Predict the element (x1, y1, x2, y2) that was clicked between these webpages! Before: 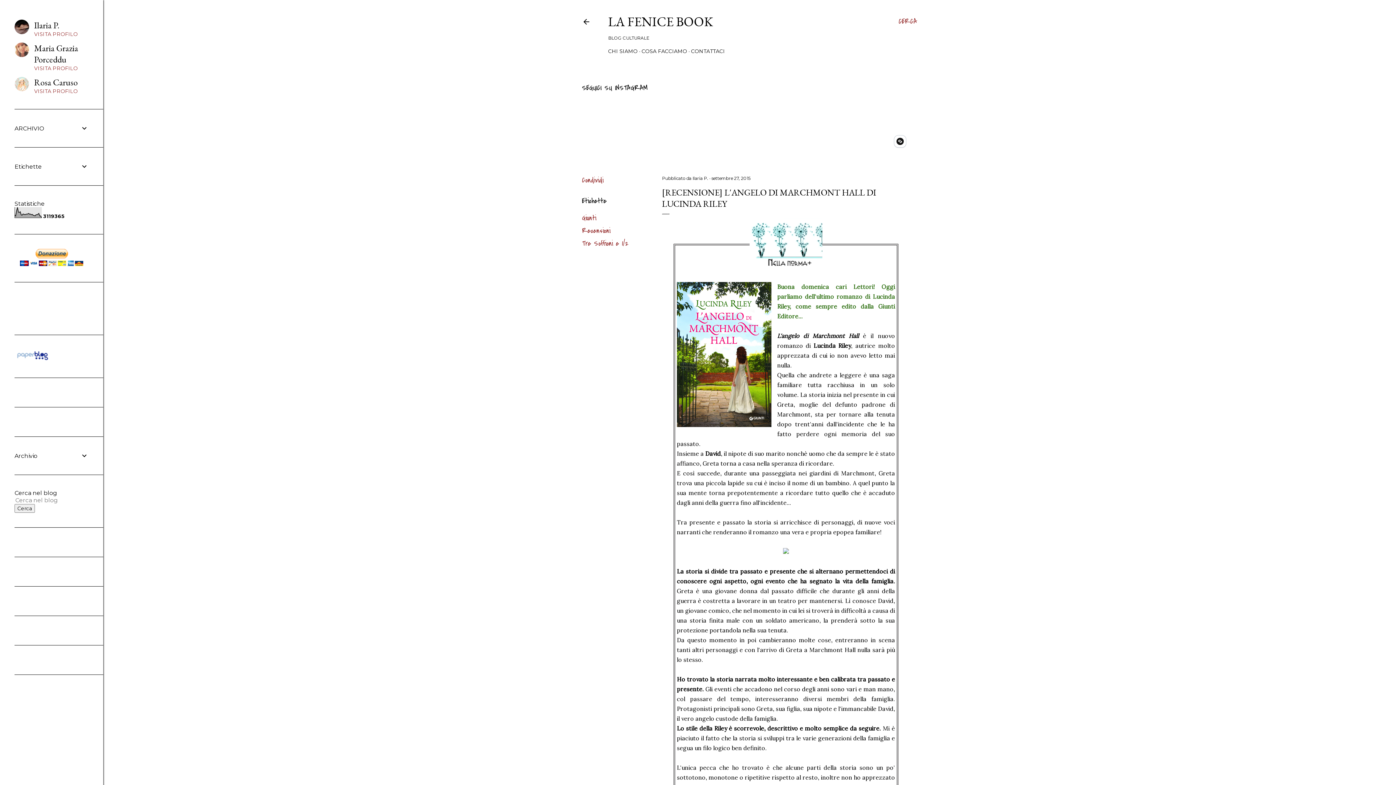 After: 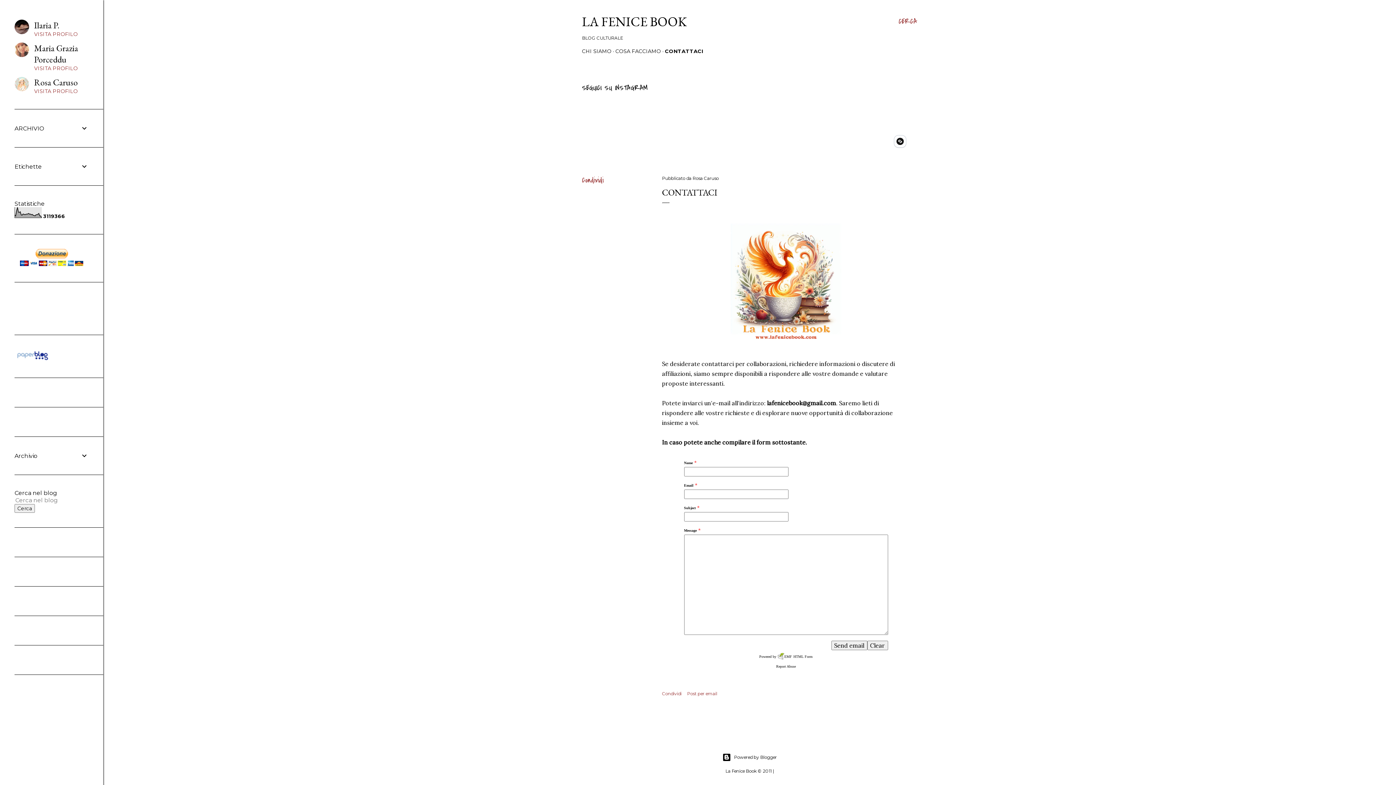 Action: label: CONTATTACI bbox: (691, 48, 725, 54)